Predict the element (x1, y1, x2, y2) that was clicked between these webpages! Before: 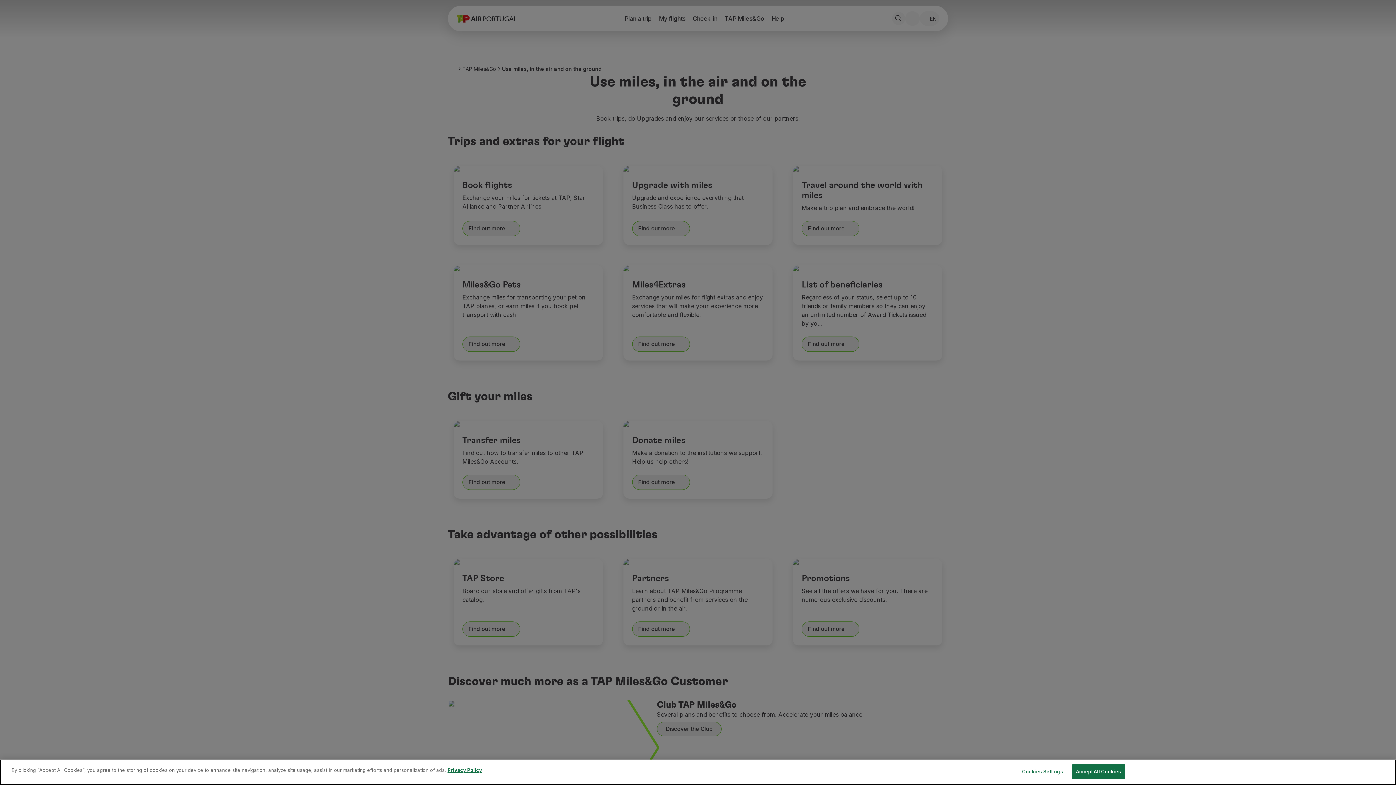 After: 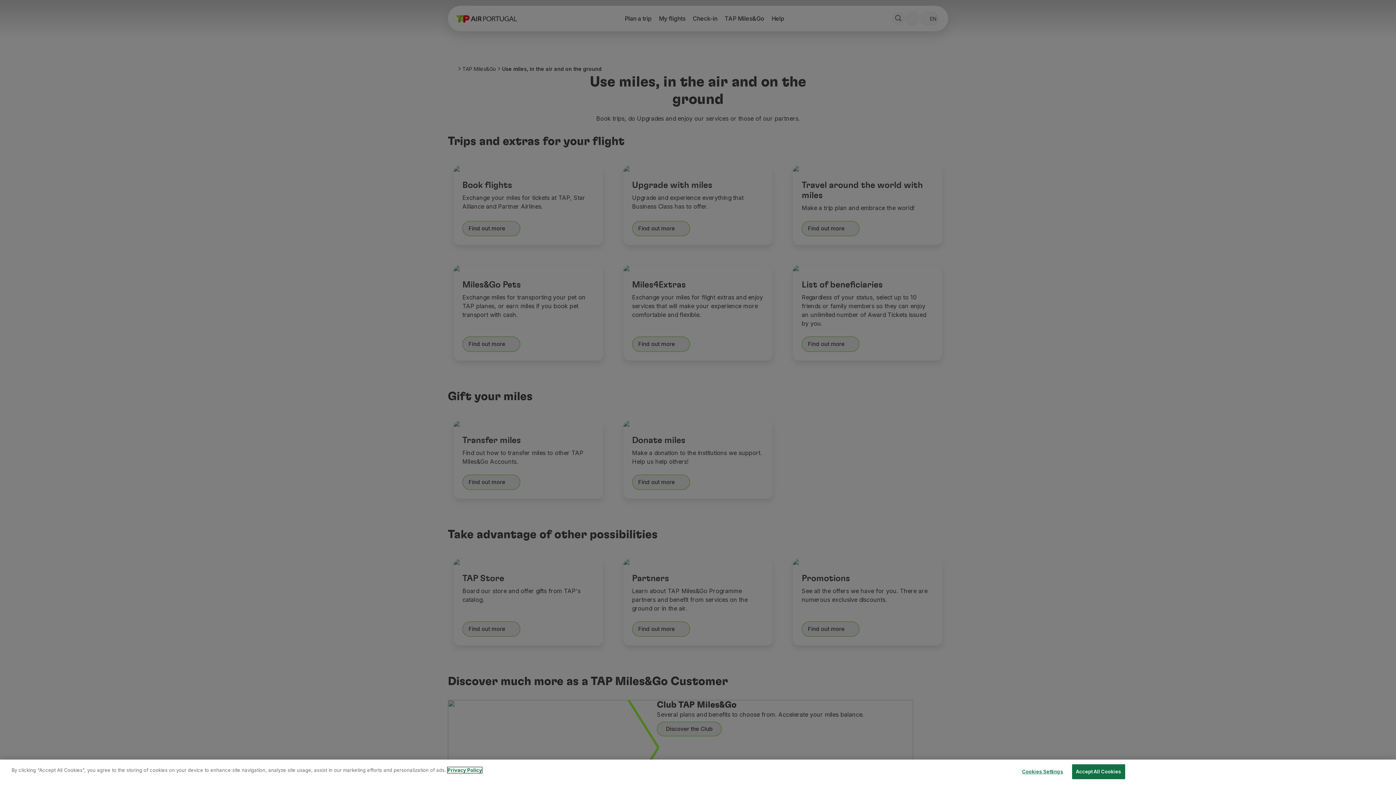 Action: label: More information about your privacy, opens in a new tab bbox: (447, 767, 482, 773)